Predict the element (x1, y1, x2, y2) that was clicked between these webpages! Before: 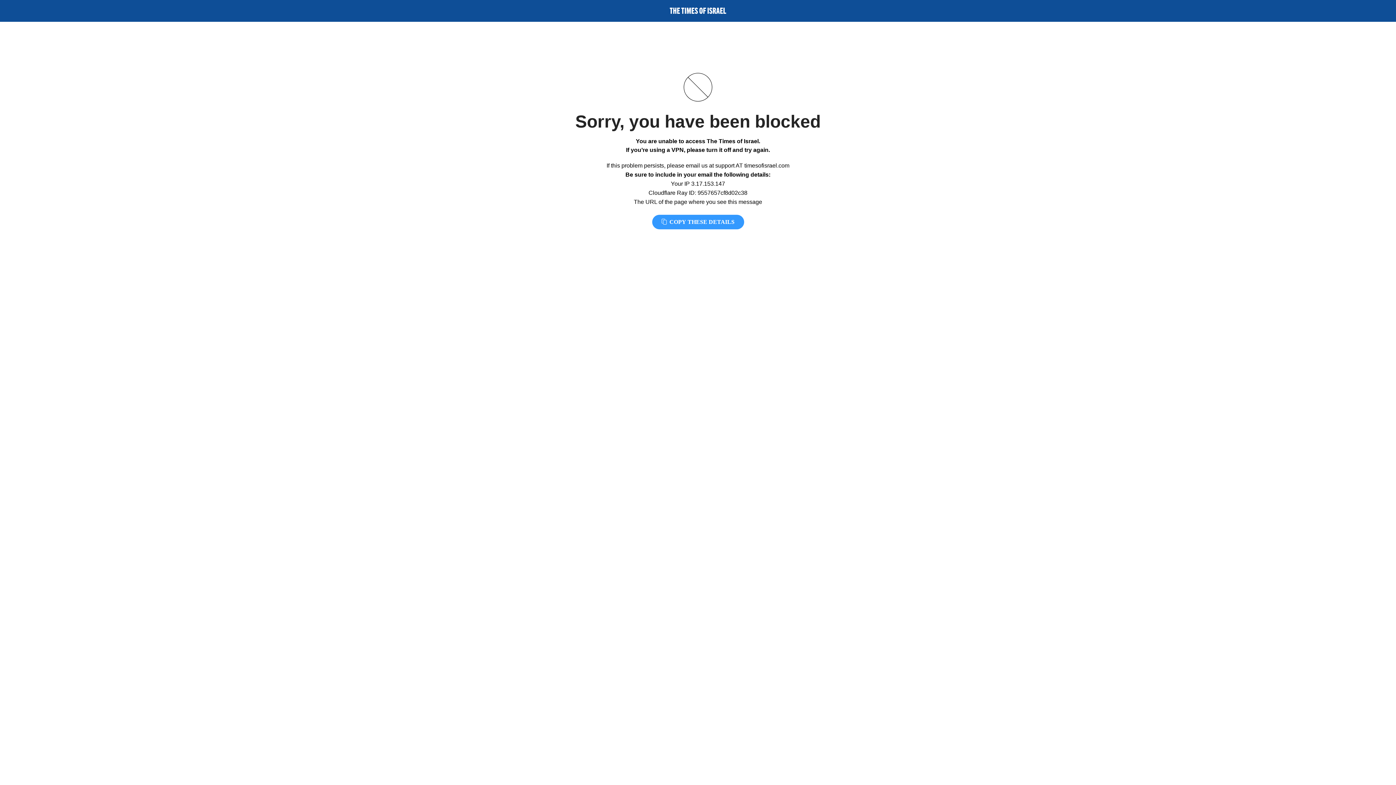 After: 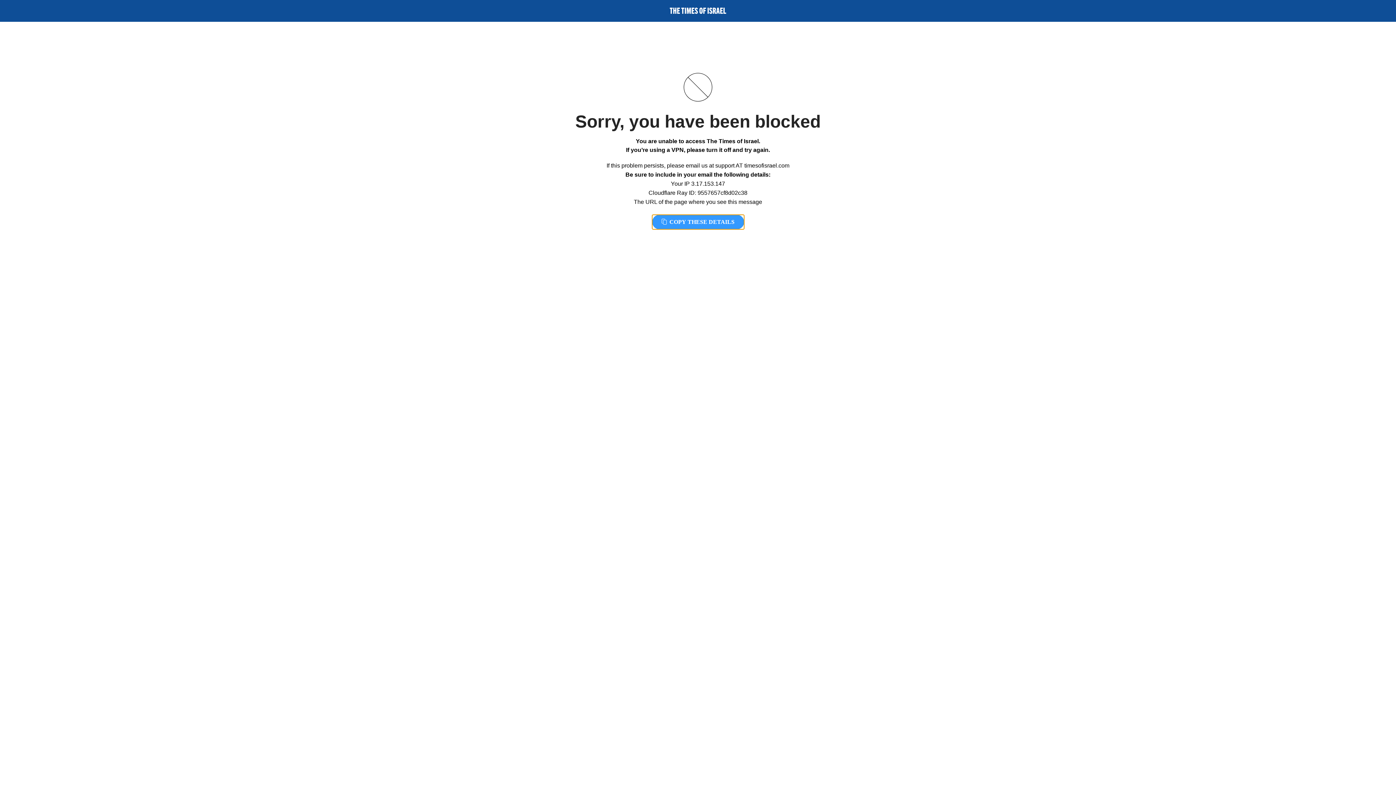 Action: label:  COPY THESE DETAILS bbox: (652, 214, 744, 229)